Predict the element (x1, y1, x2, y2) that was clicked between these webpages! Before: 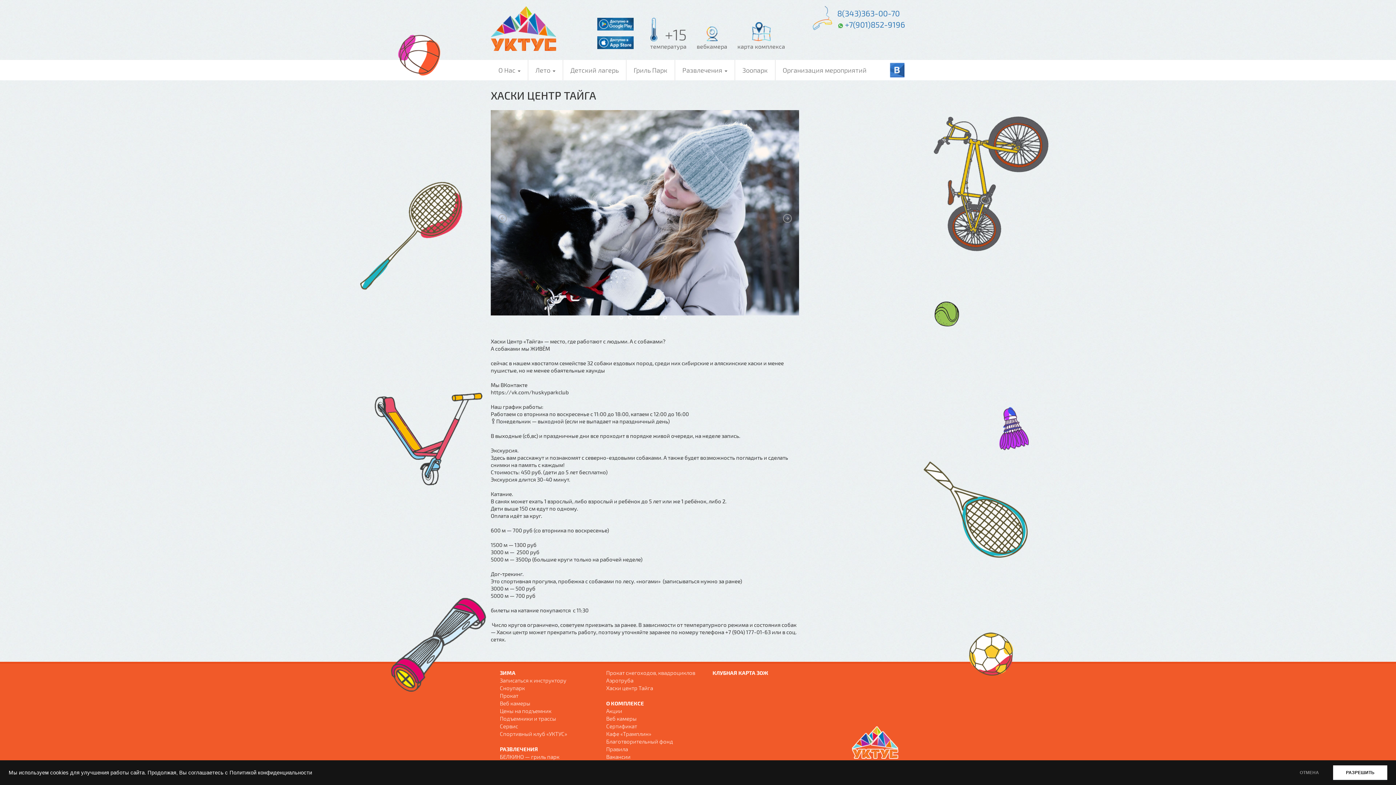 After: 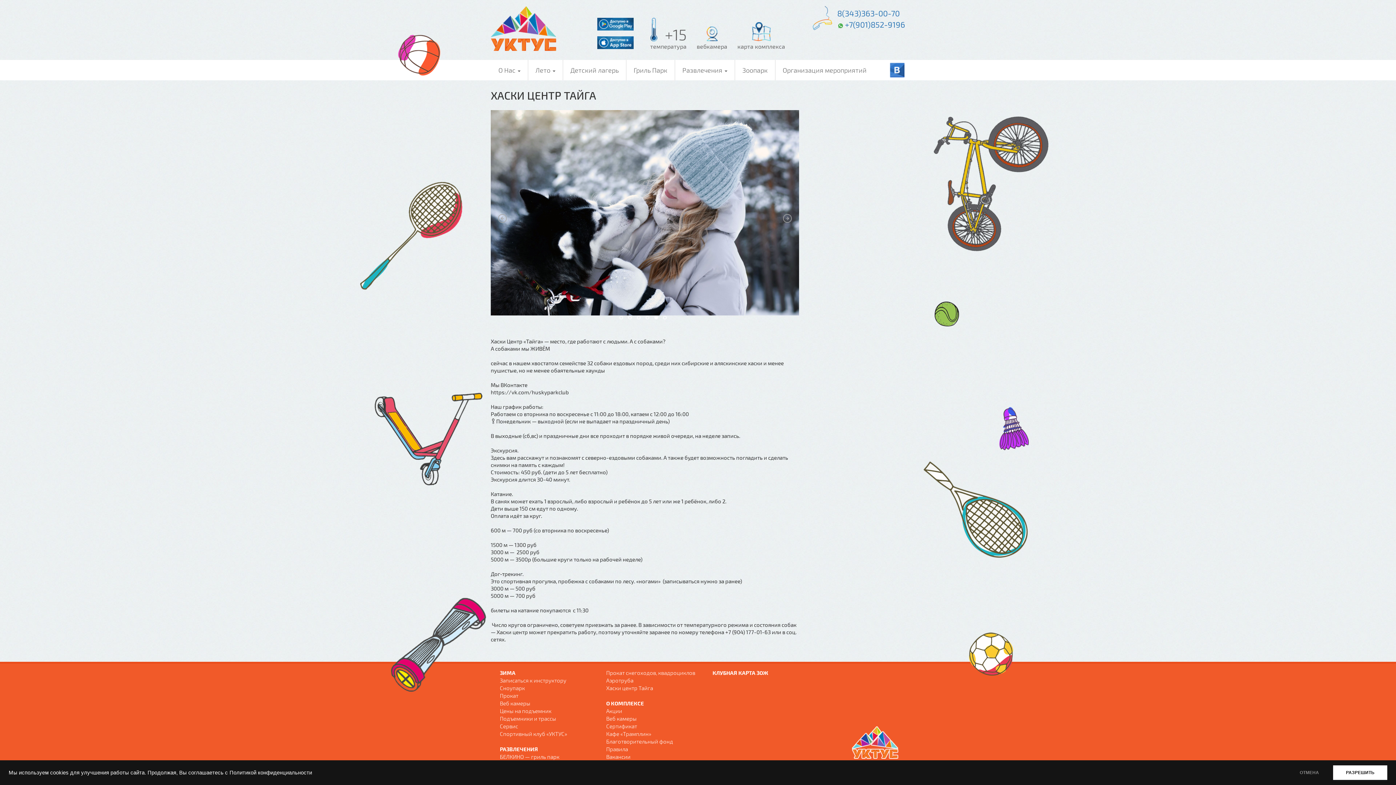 Action: bbox: (490, 110, 799, 315)